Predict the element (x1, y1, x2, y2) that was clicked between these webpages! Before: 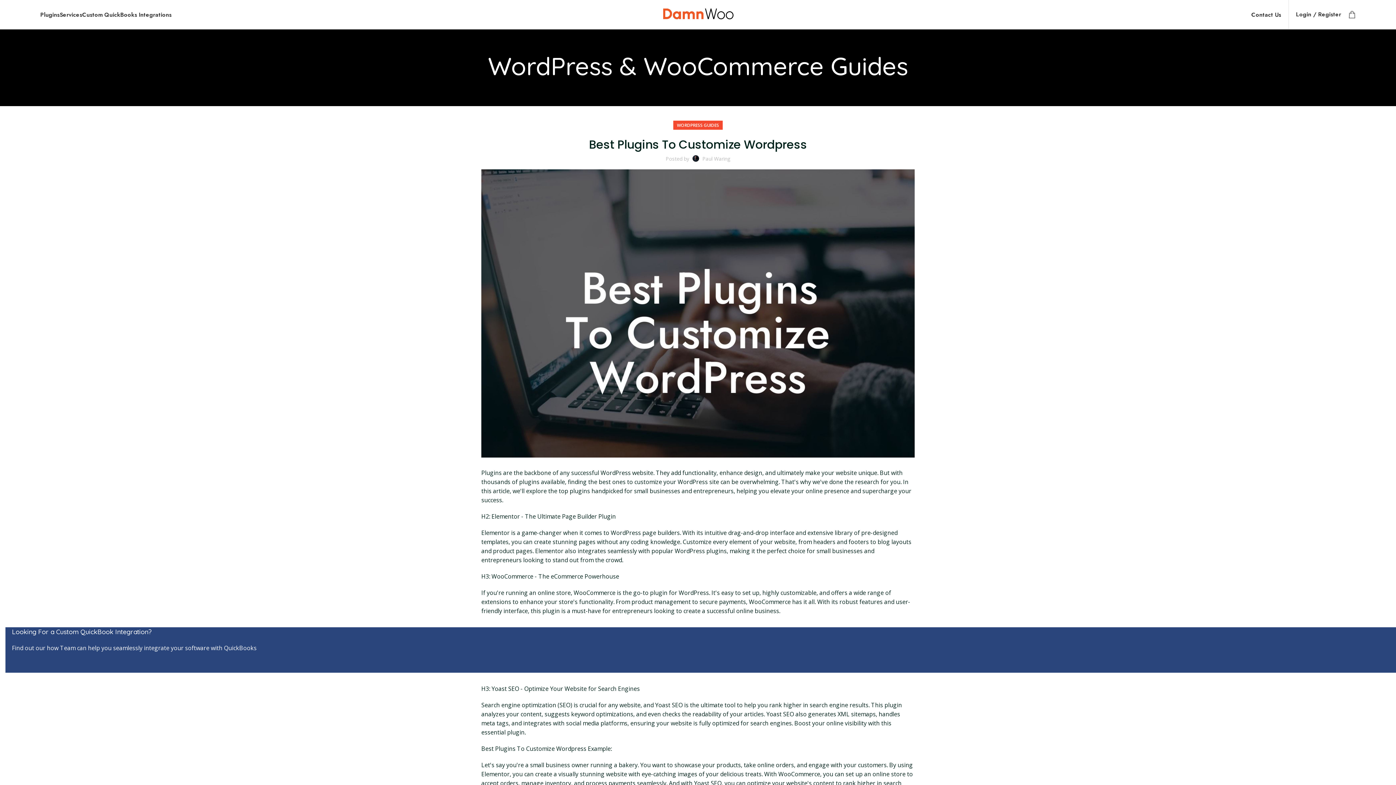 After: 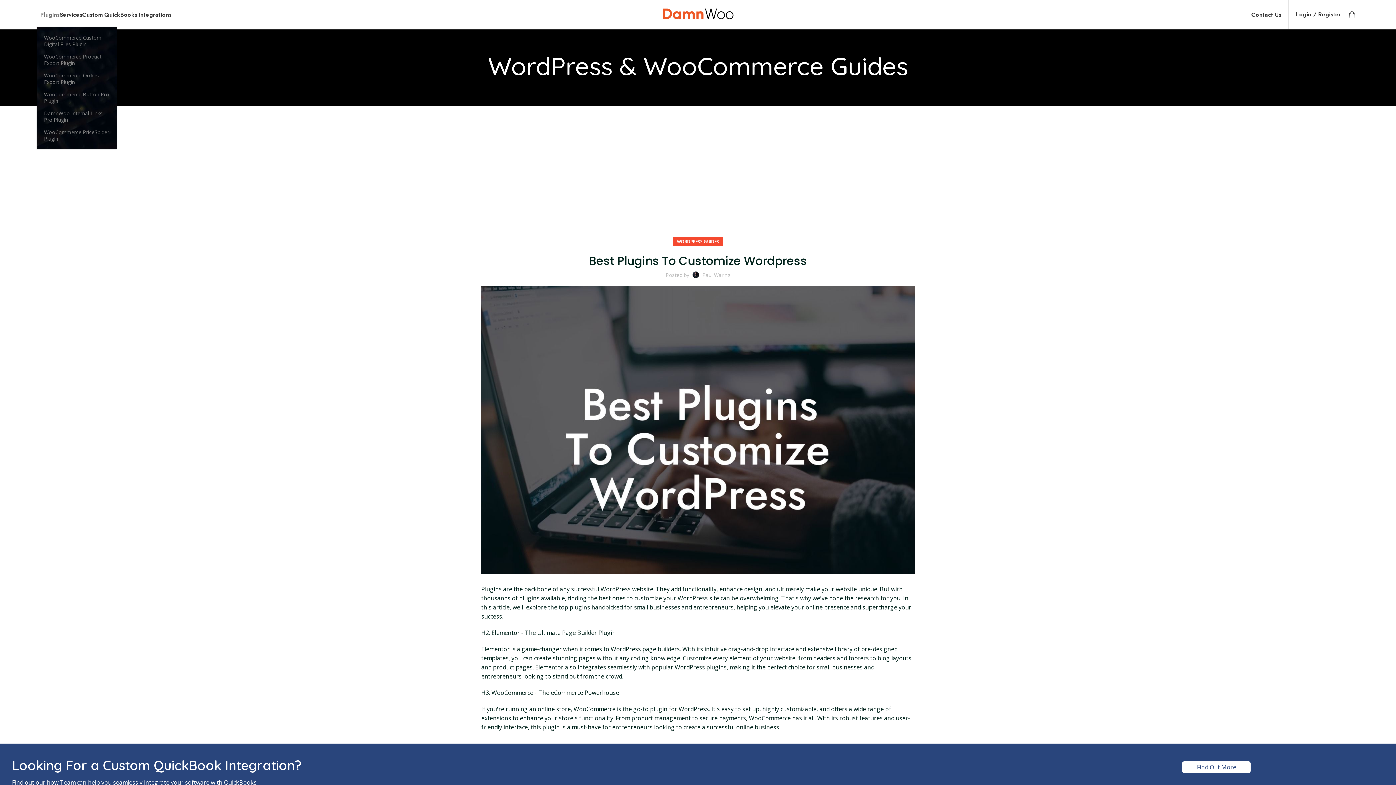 Action: label: Plugins bbox: (40, 7, 59, 21)